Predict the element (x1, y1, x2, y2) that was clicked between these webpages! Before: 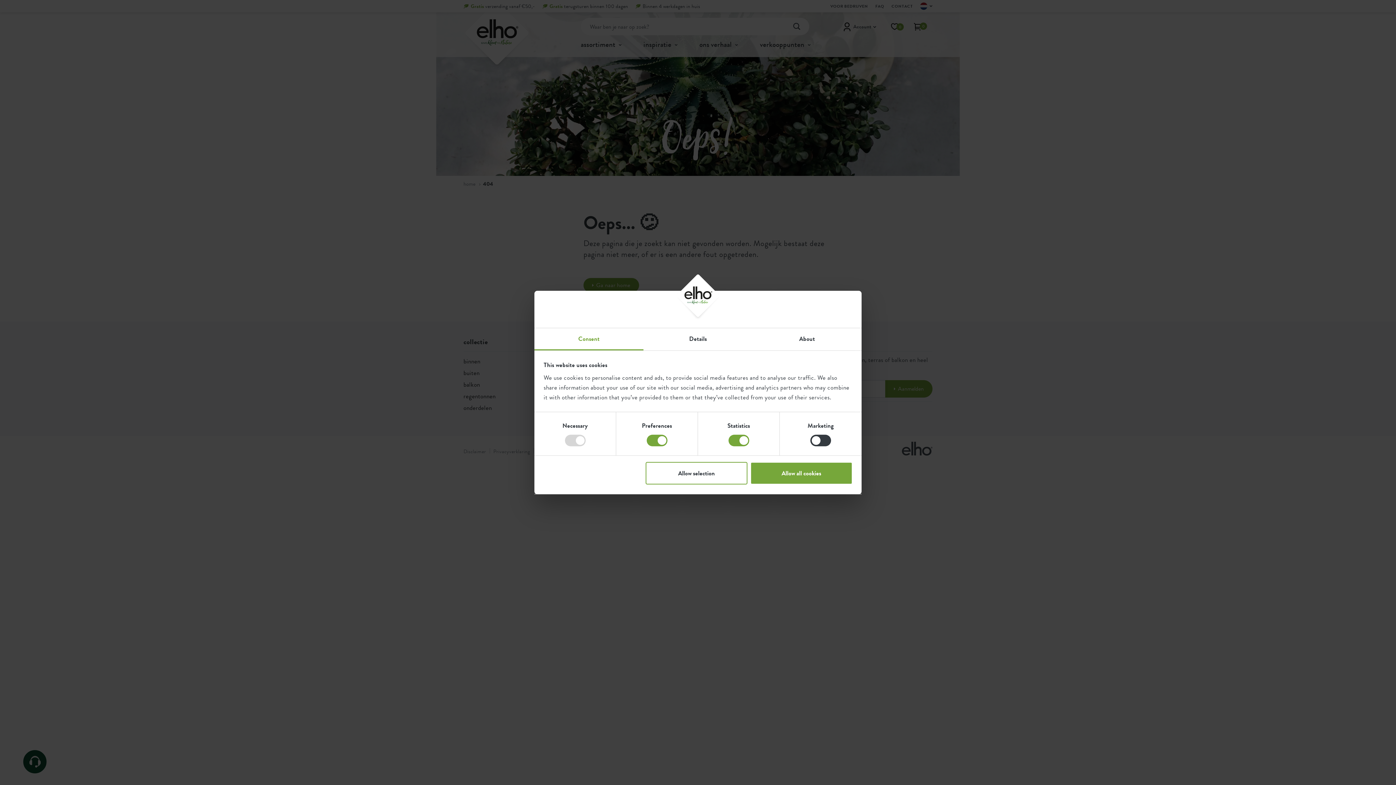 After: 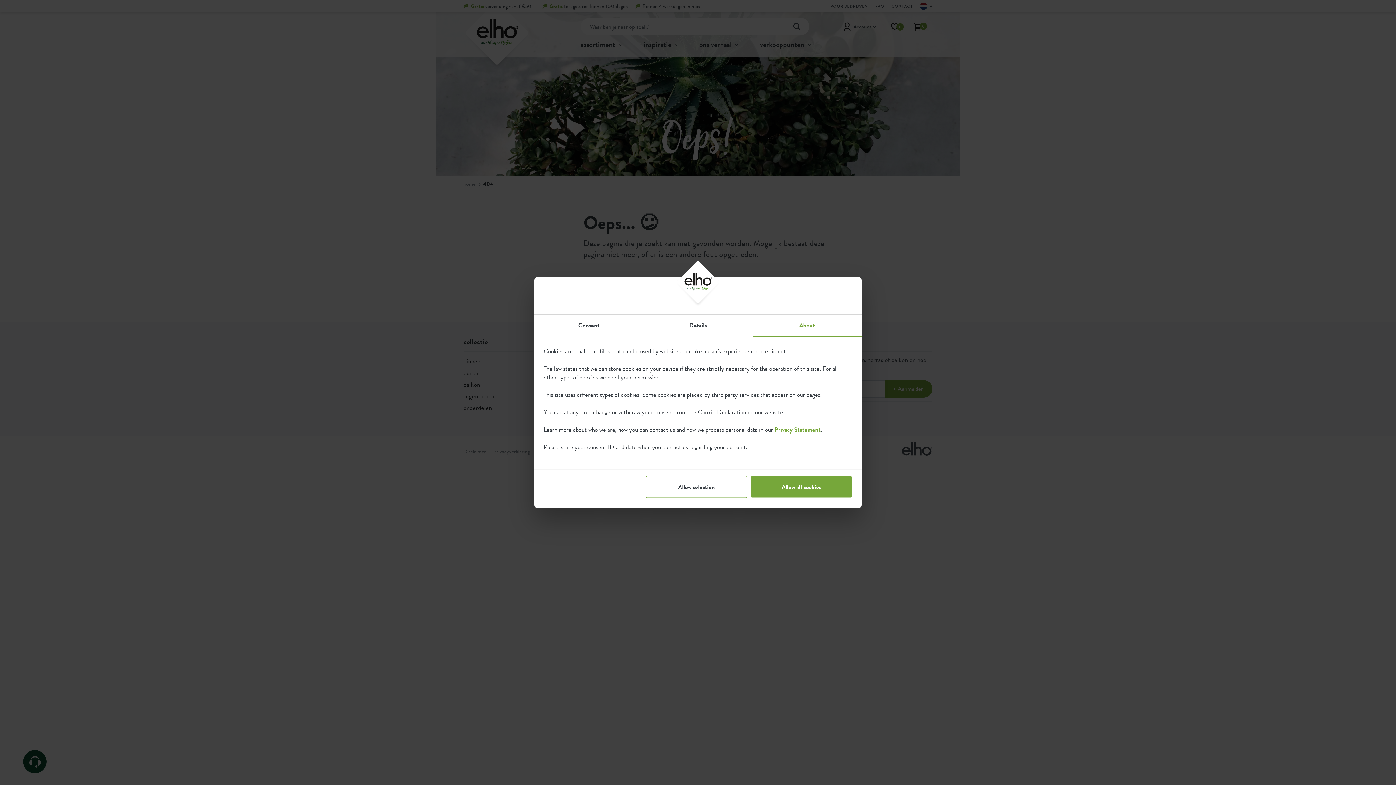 Action: bbox: (752, 328, 861, 350) label: About